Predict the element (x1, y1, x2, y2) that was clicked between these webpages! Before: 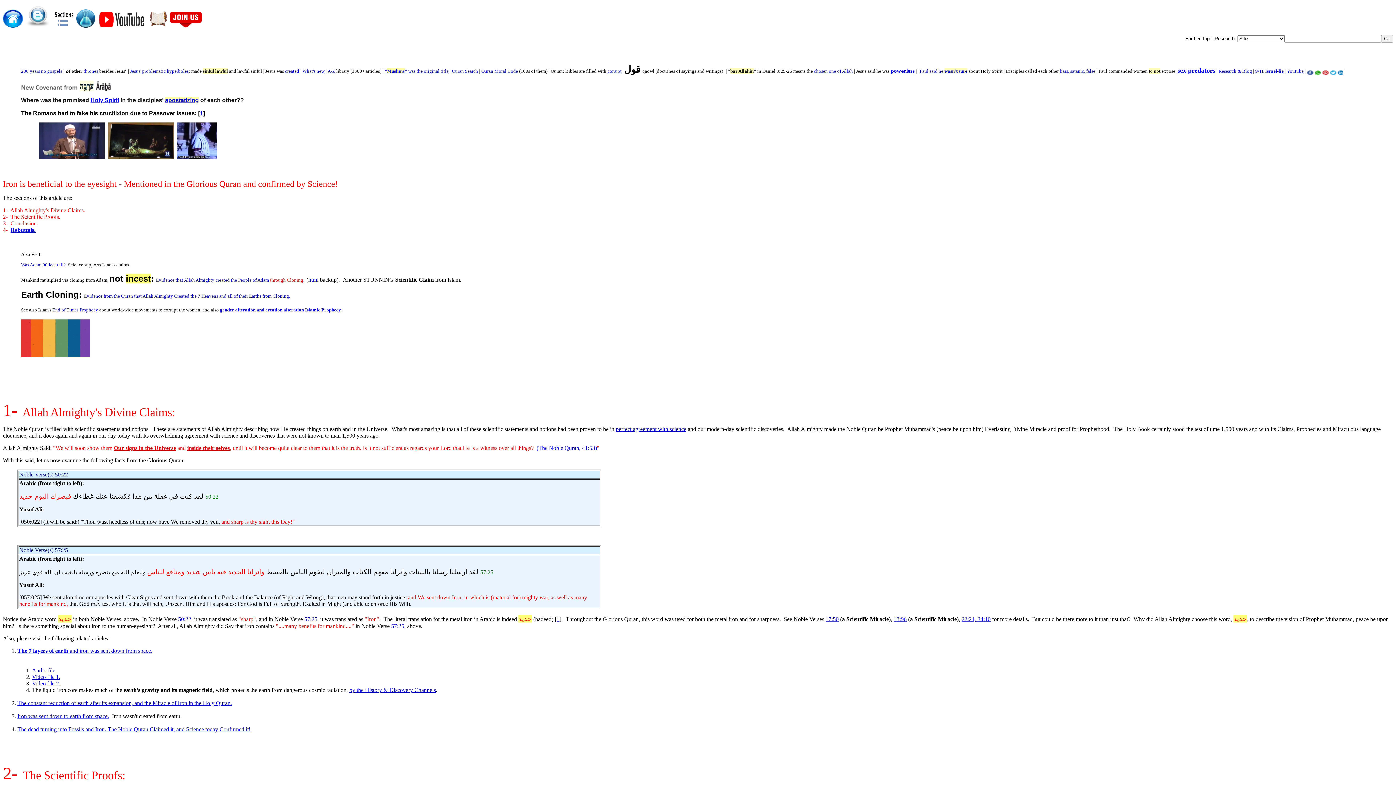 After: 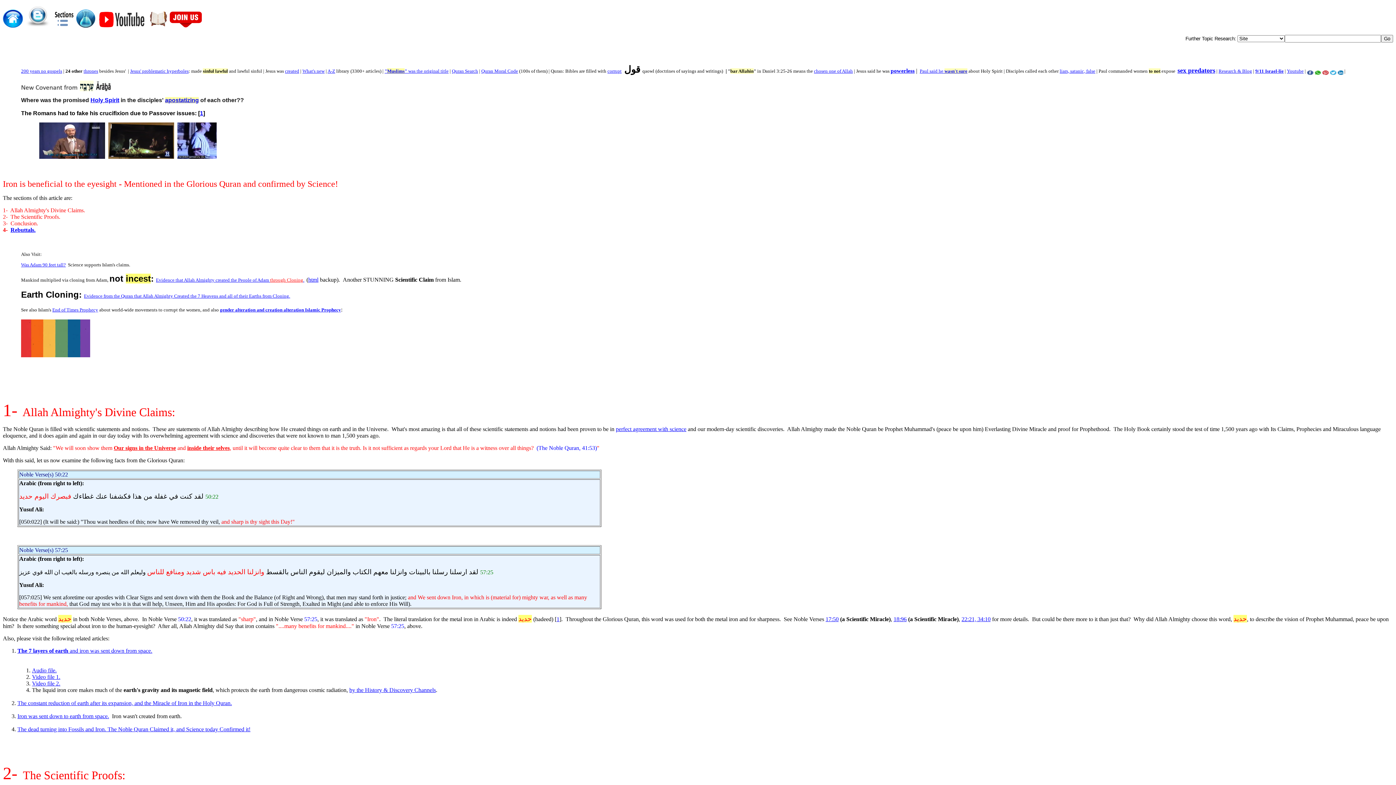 Action: label: 22:21, 34:10 bbox: (961, 616, 990, 622)